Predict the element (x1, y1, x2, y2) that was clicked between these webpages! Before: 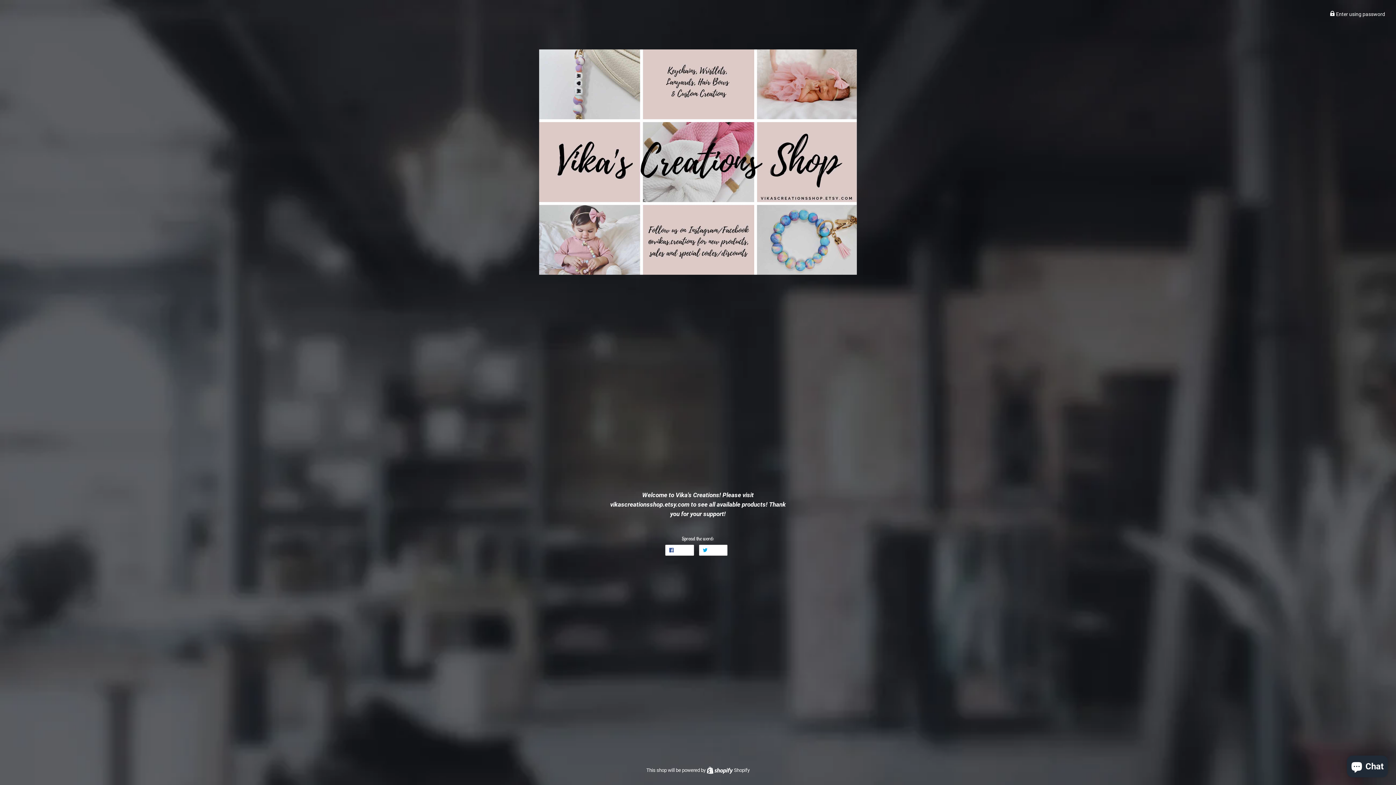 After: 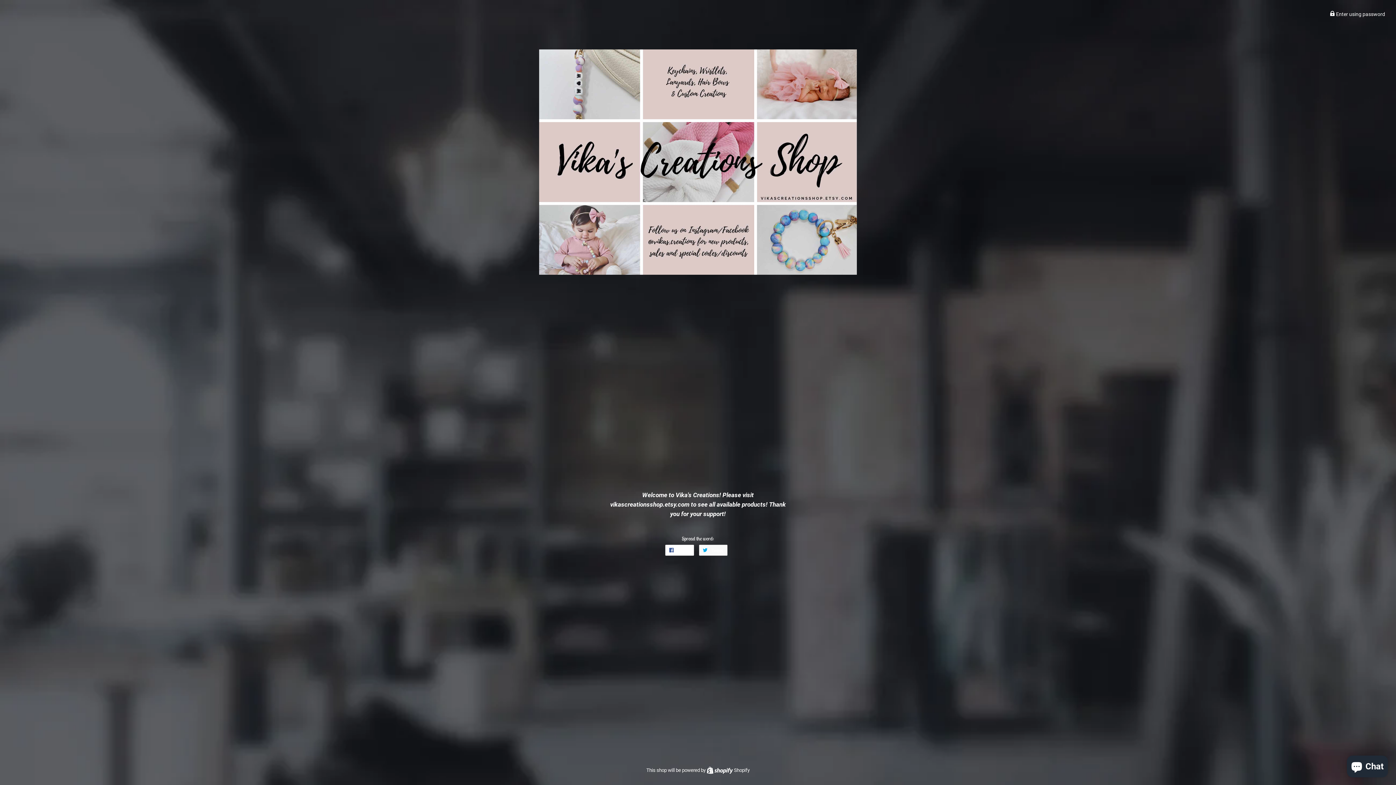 Action: bbox: (699, 545, 727, 556) label:  Tweet
Tweet on Twitter